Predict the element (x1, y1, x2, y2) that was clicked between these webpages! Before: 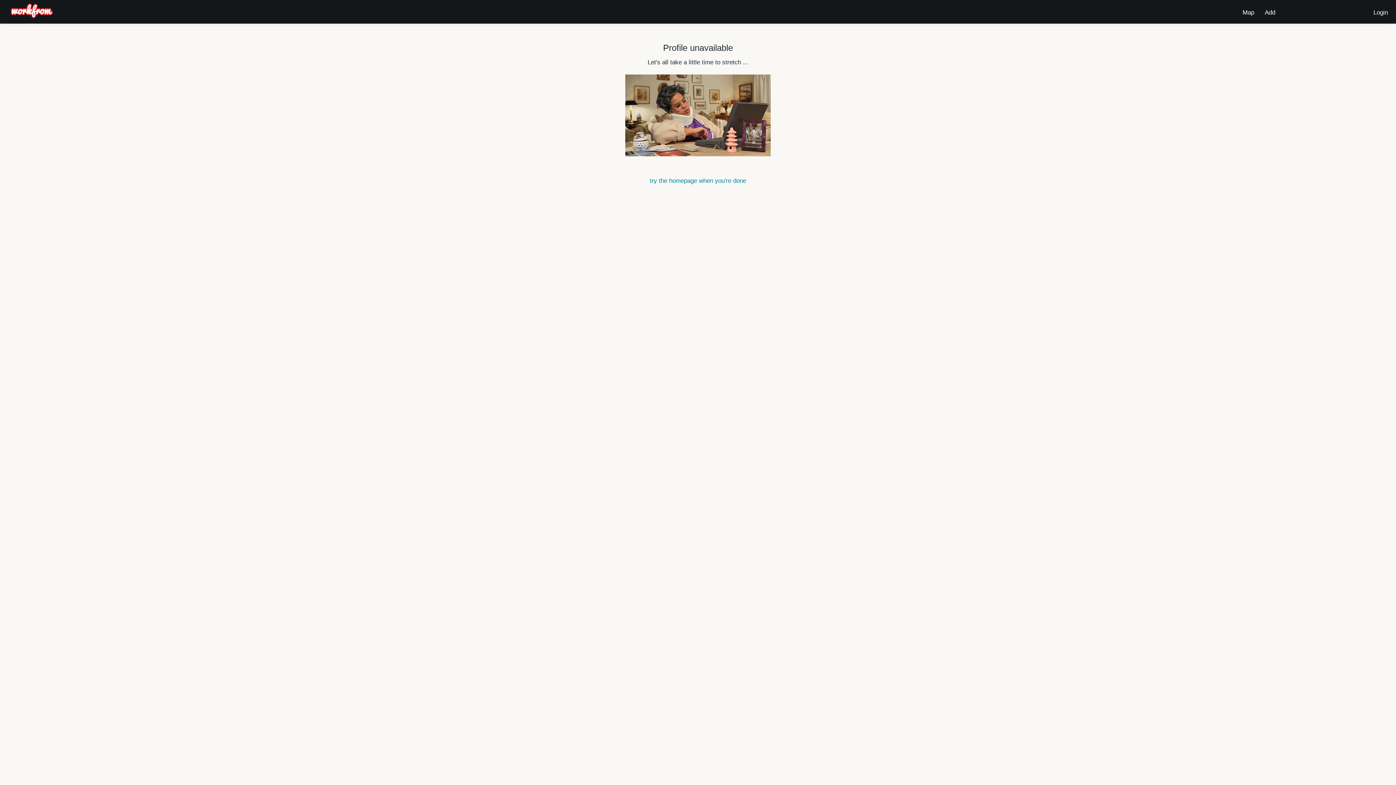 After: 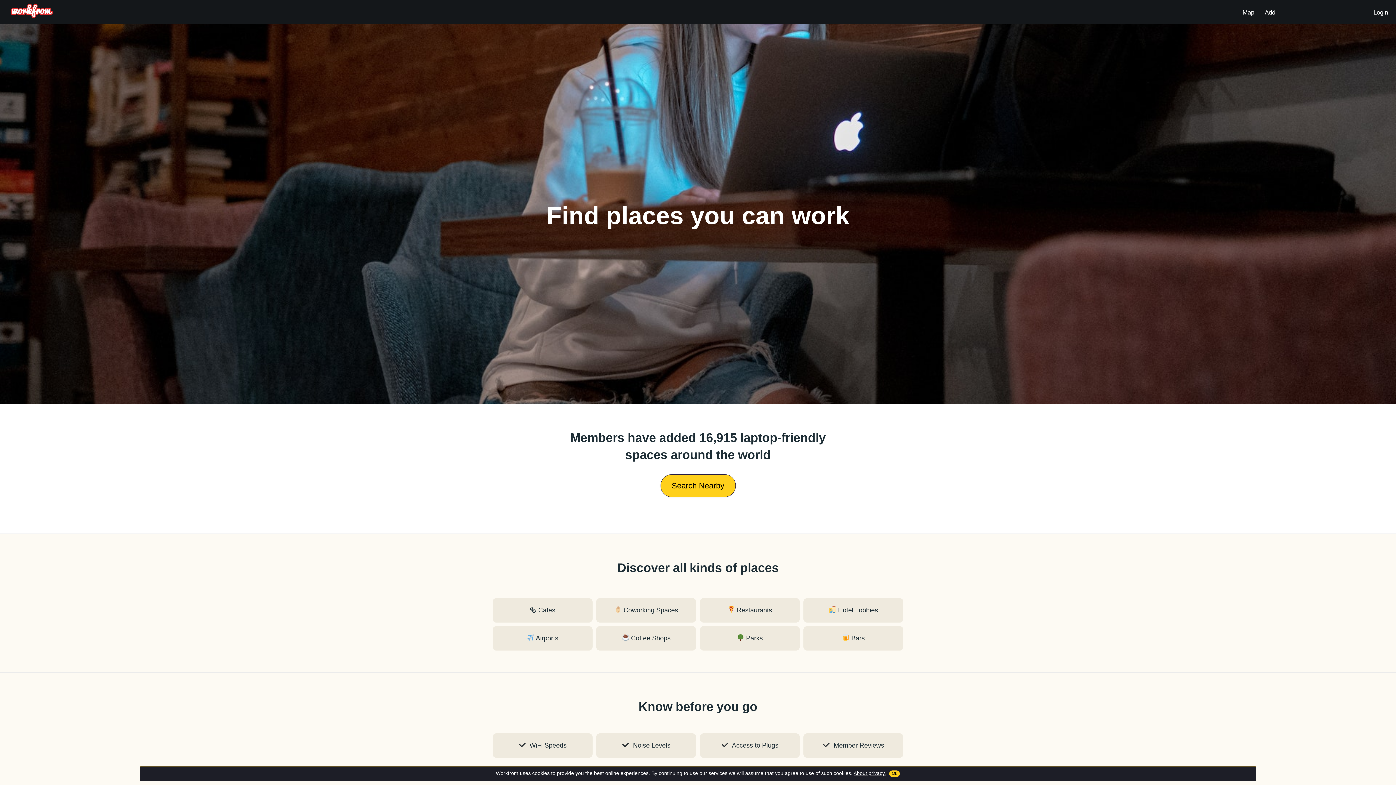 Action: bbox: (650, 177, 746, 184) label: try the homepage when you're done